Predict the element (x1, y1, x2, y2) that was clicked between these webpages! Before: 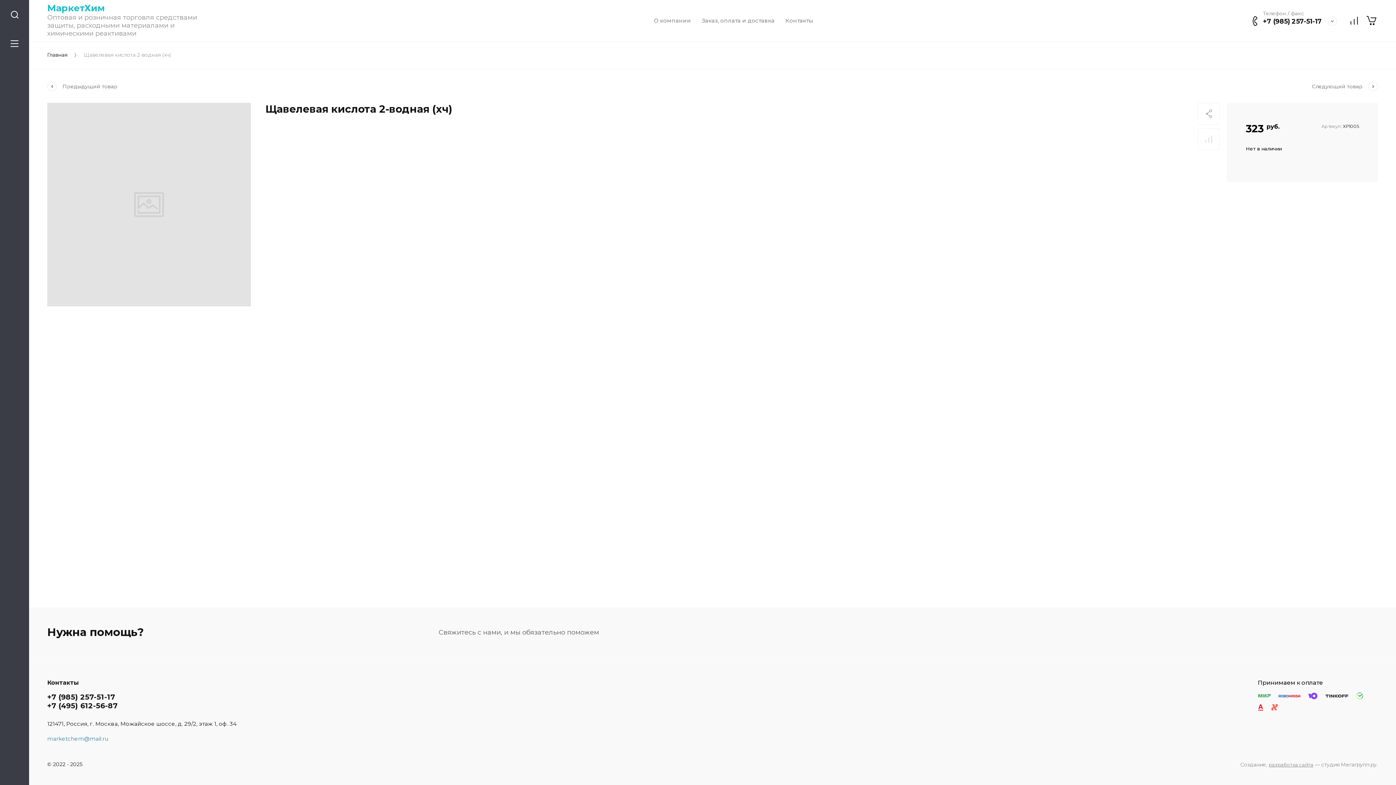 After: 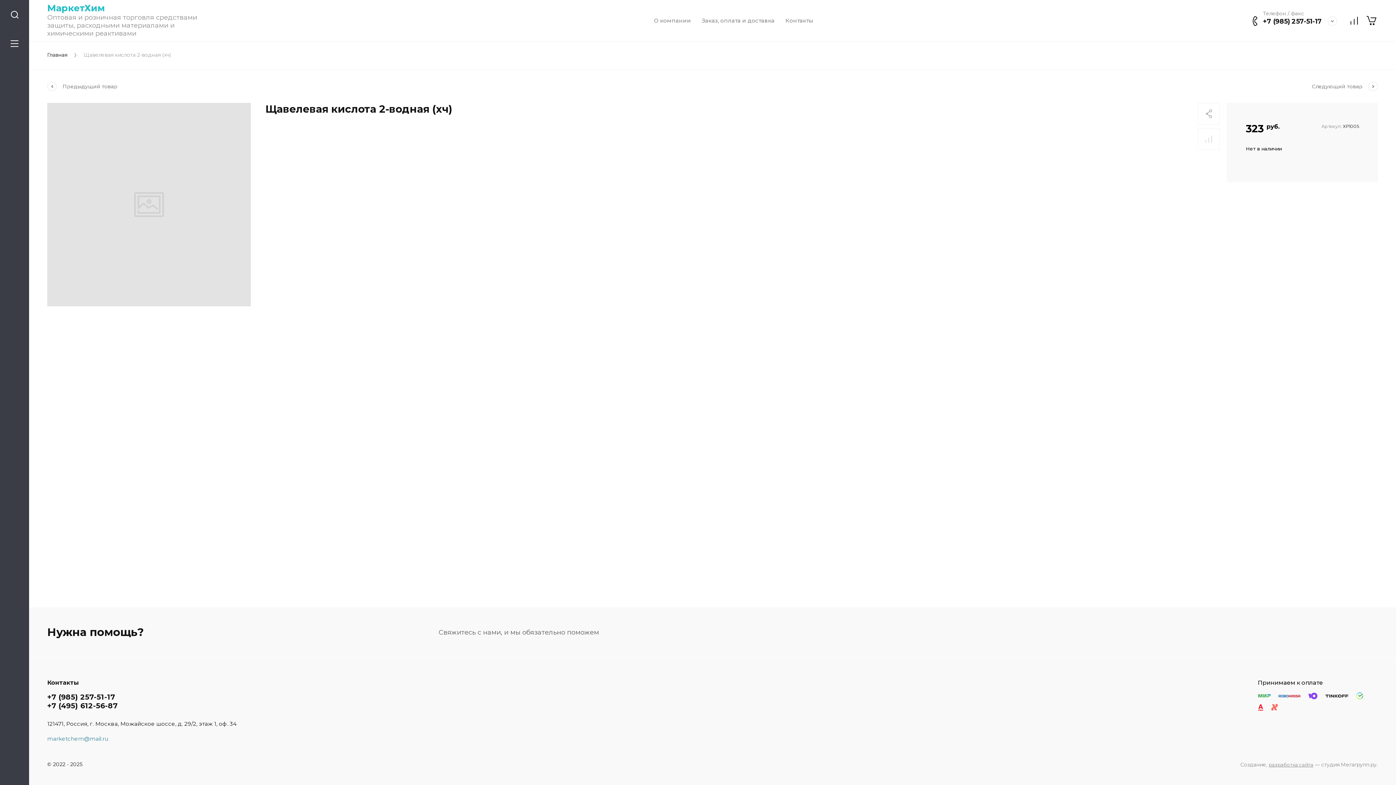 Action: bbox: (47, 693, 115, 701) label: +7 (985) 257-51-17